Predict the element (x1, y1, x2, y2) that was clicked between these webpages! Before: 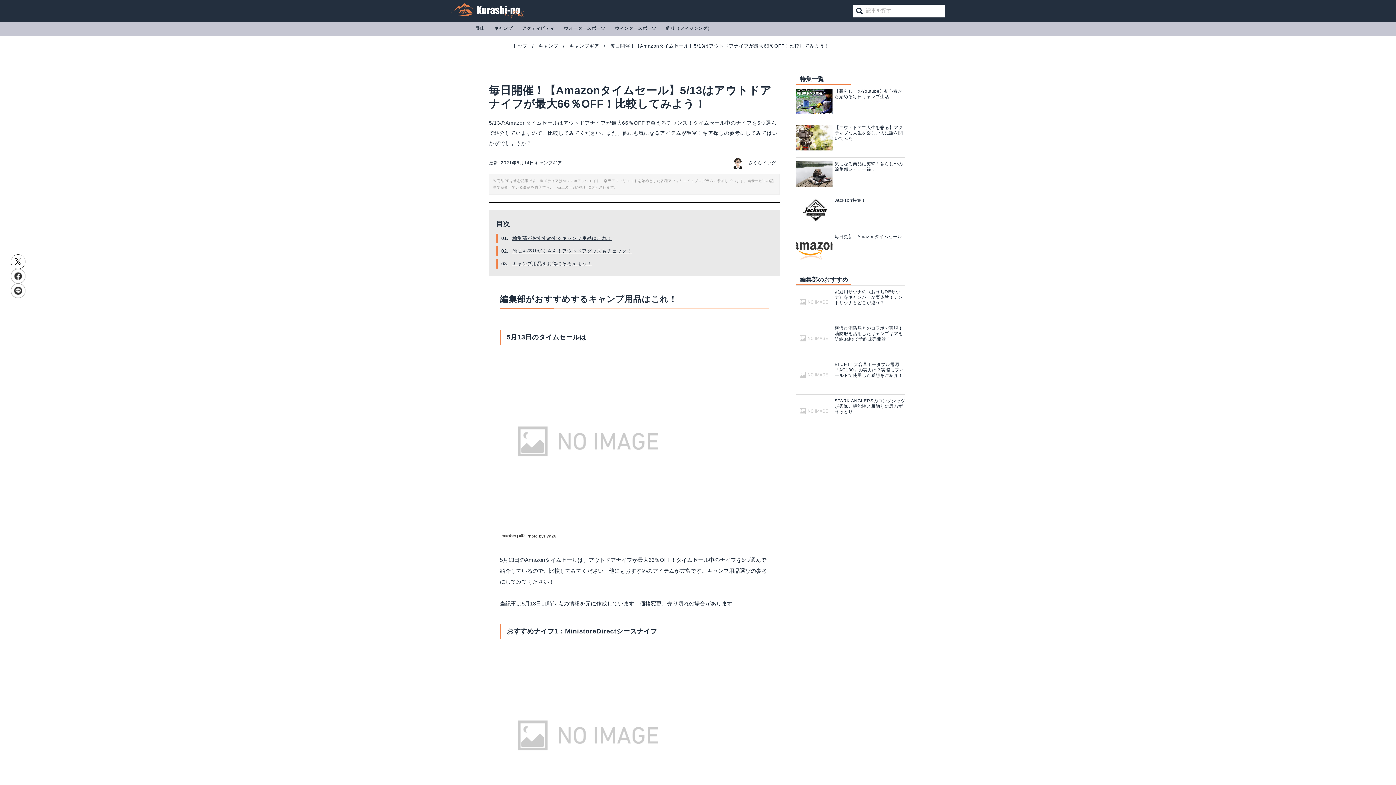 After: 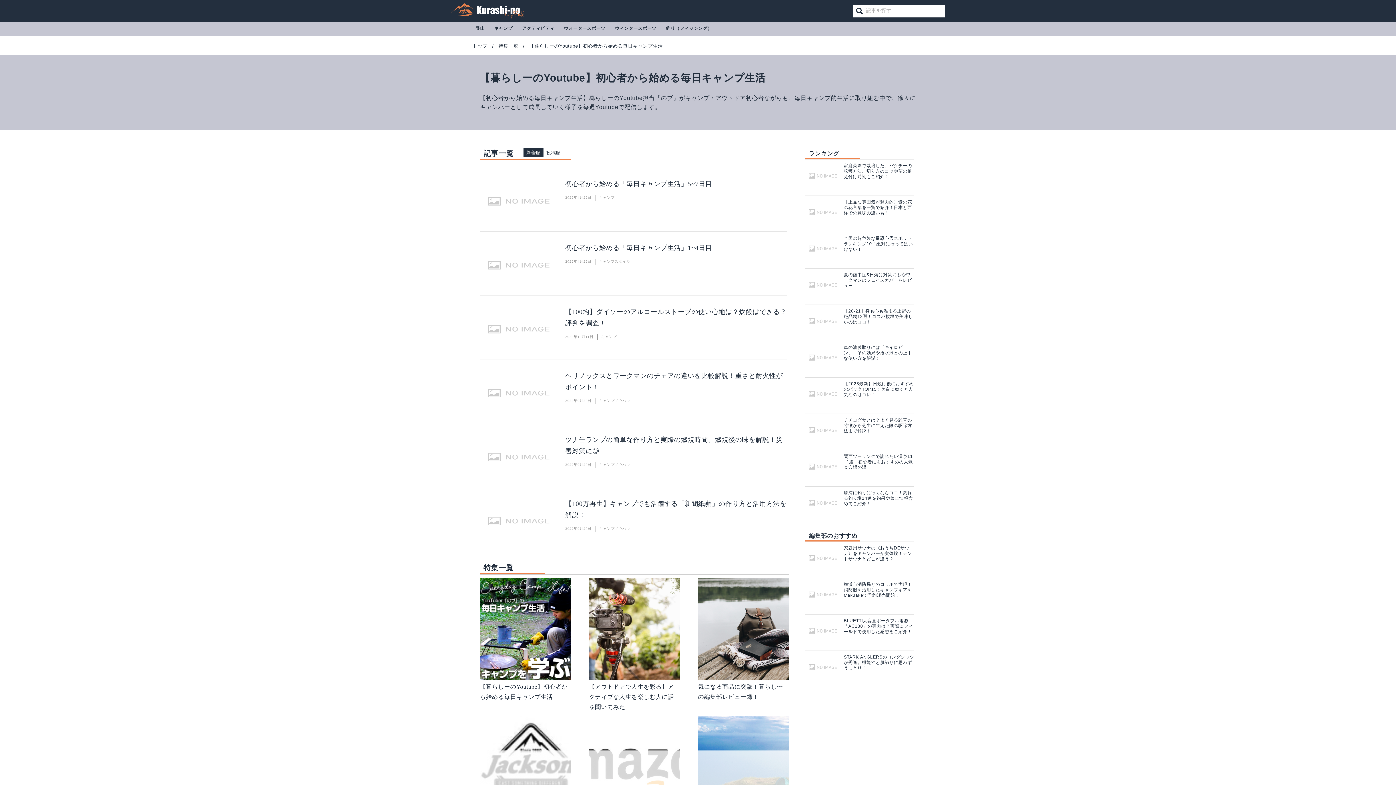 Action: bbox: (796, 88, 832, 121)